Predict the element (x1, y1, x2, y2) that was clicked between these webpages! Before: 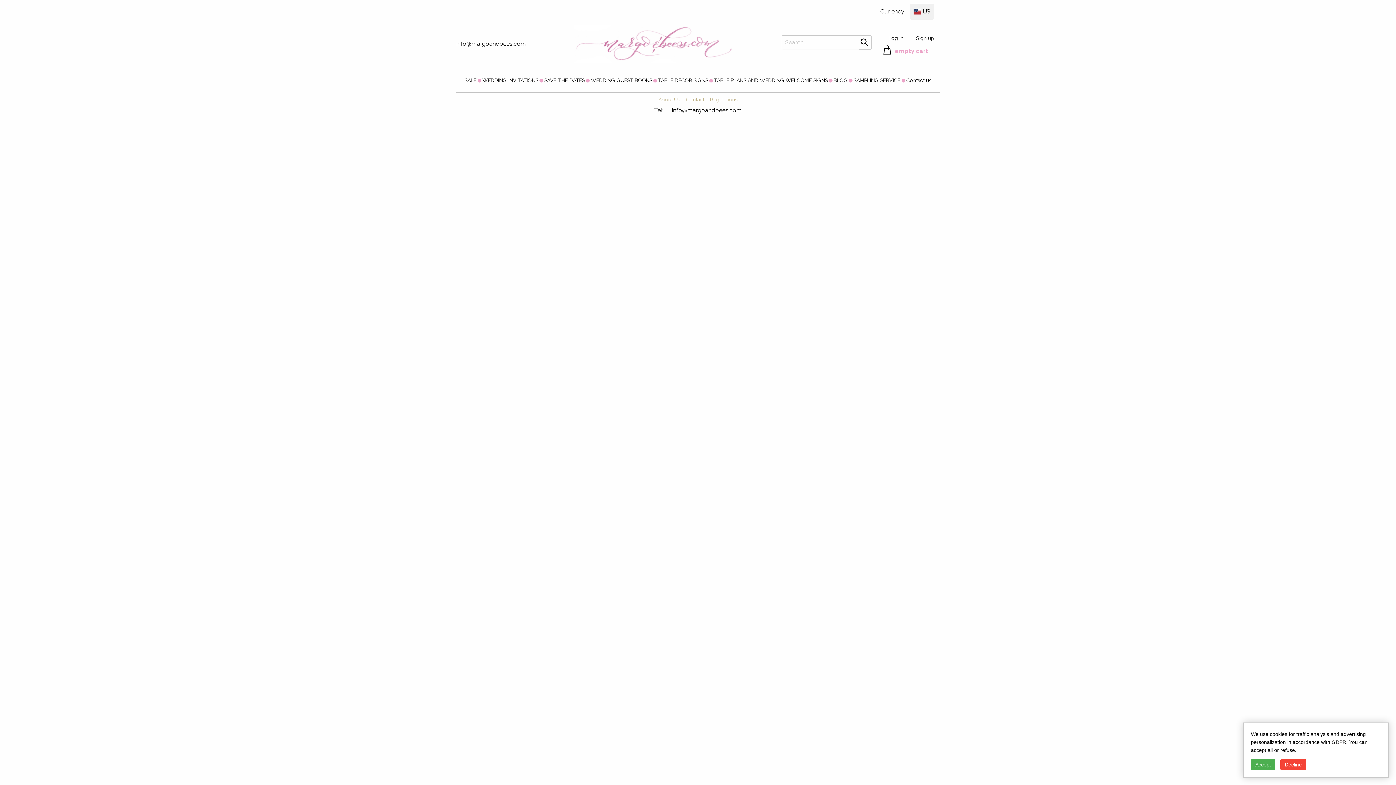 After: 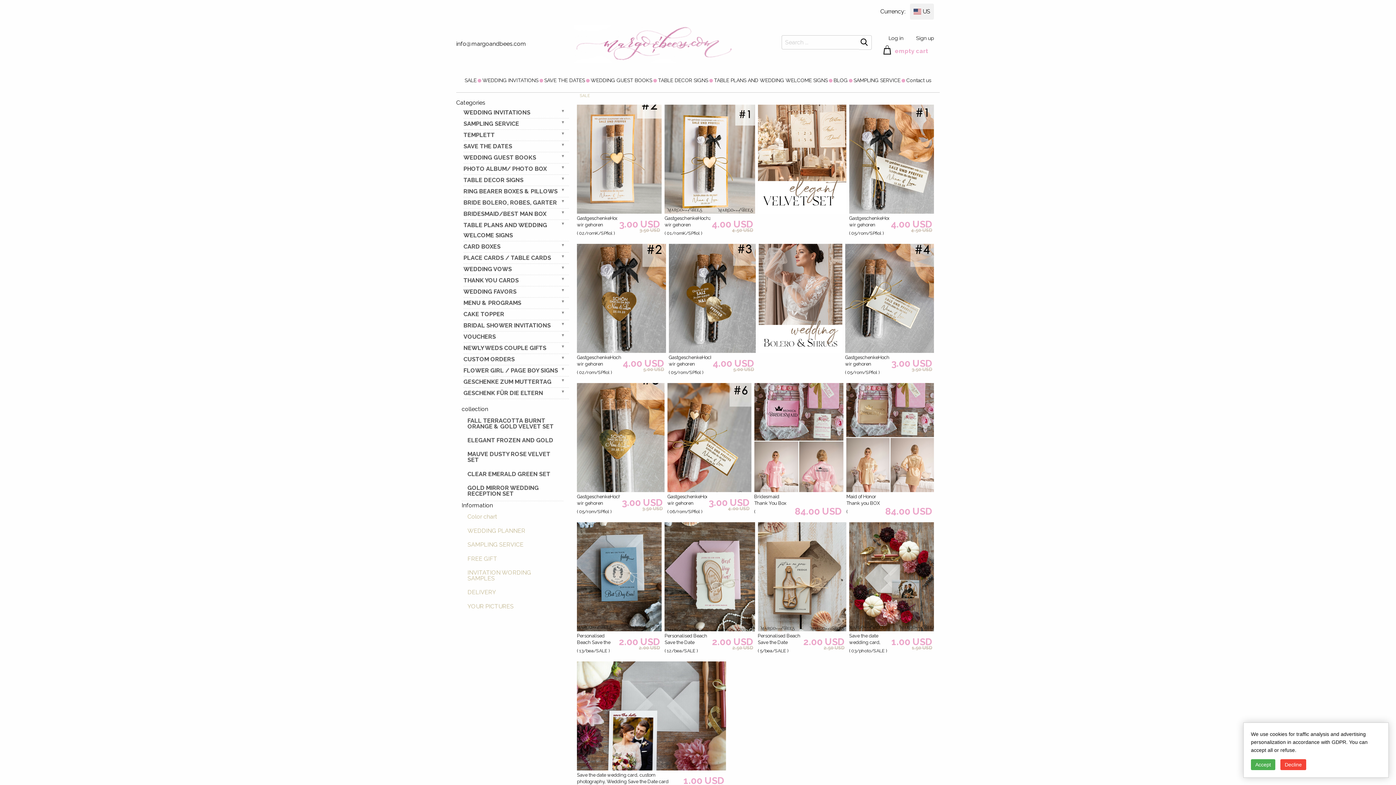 Action: bbox: (461, 73, 479, 87) label: SALE